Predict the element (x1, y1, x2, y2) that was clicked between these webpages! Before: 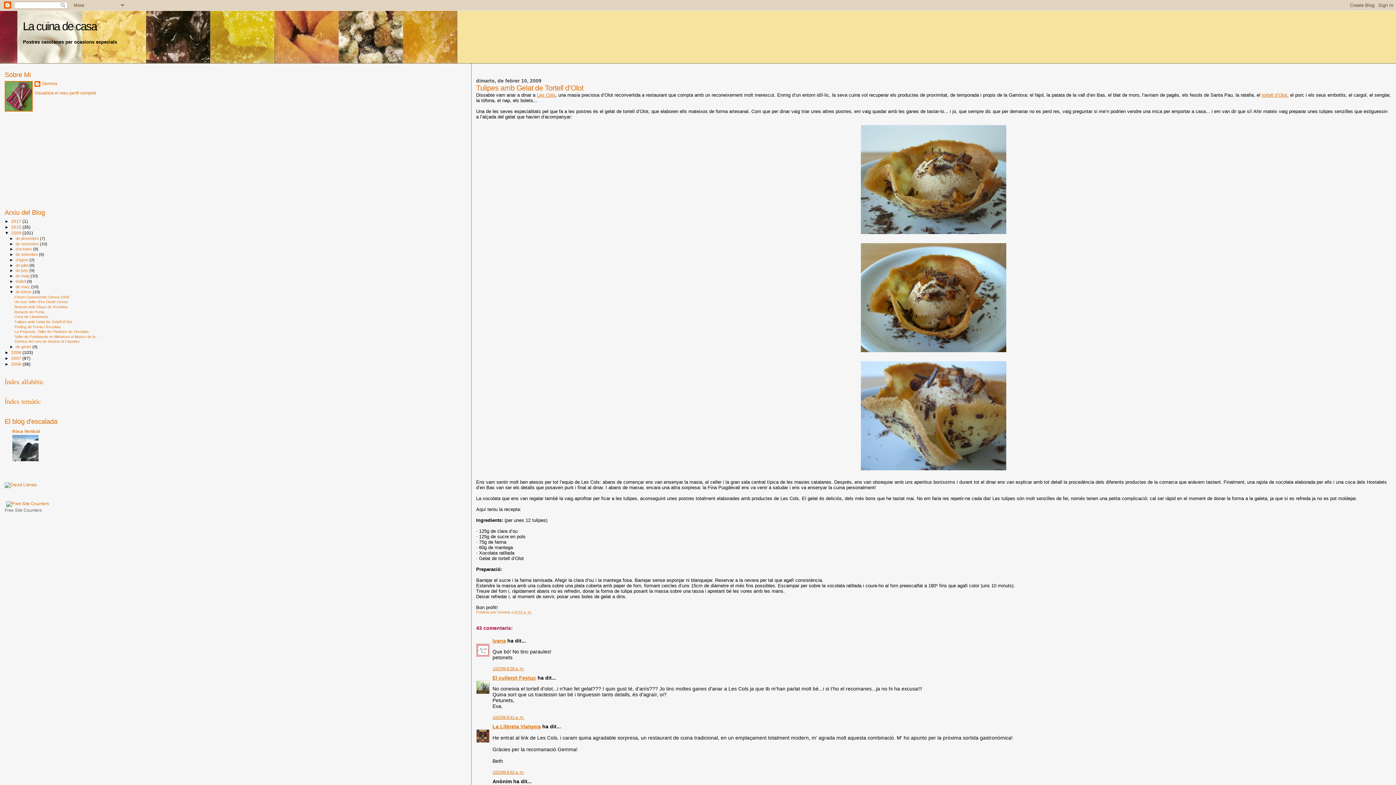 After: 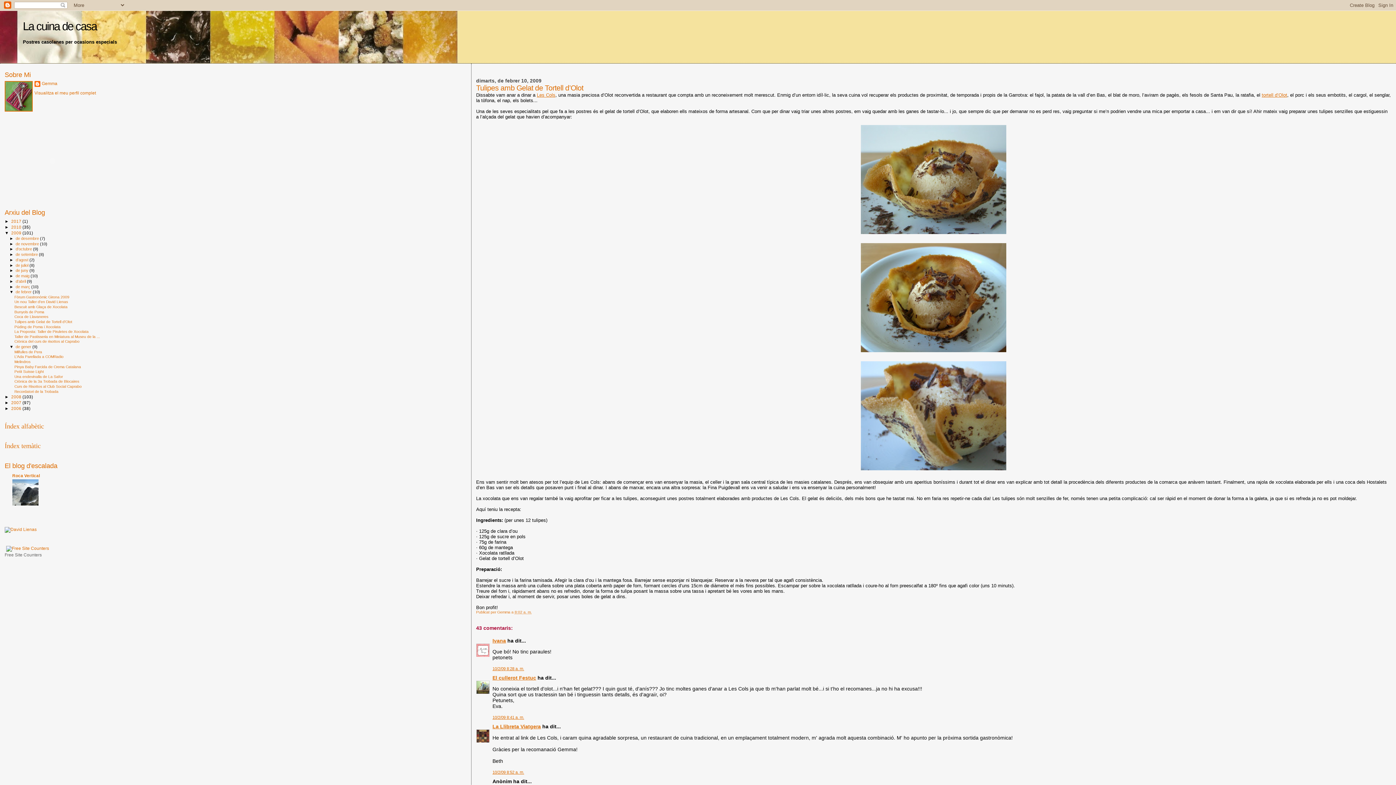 Action: label: ►   bbox: (9, 344, 15, 349)